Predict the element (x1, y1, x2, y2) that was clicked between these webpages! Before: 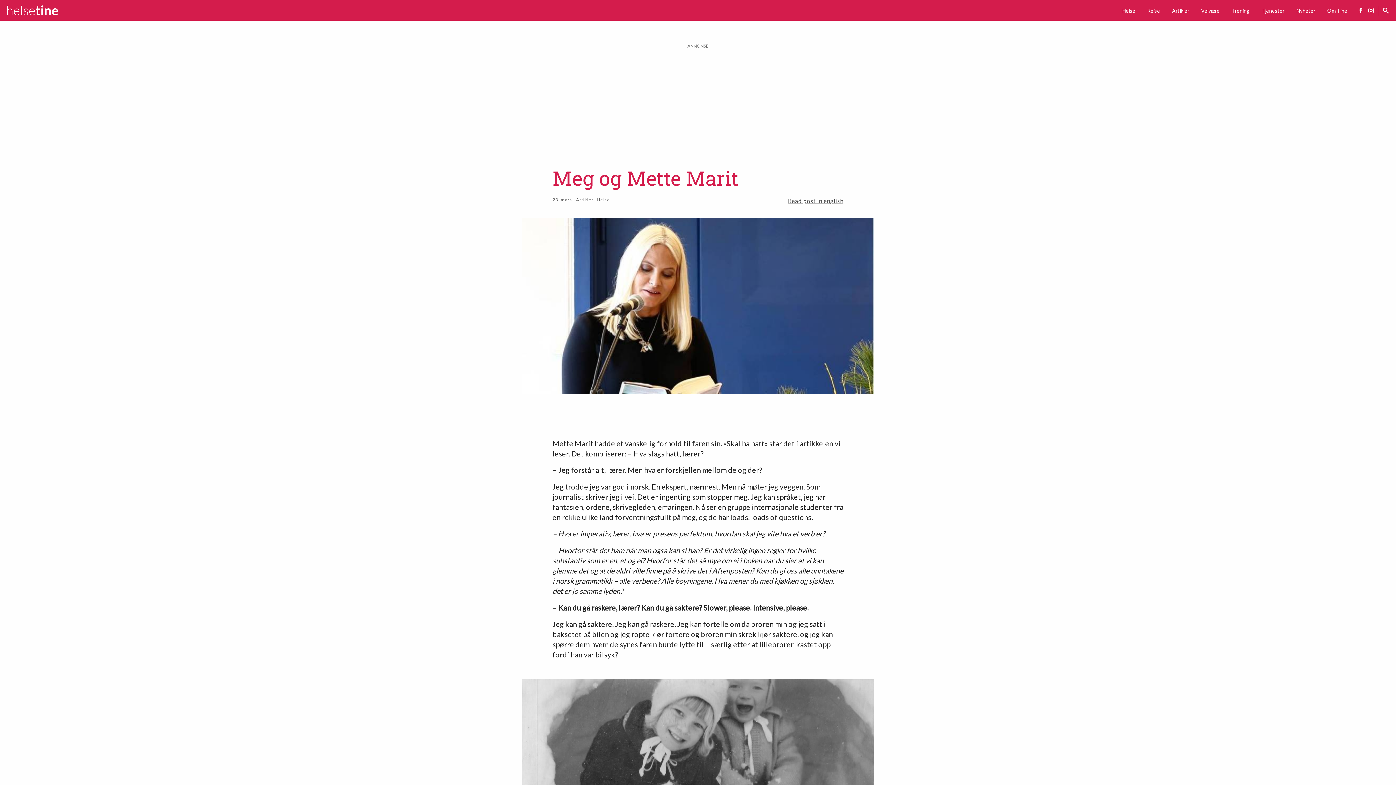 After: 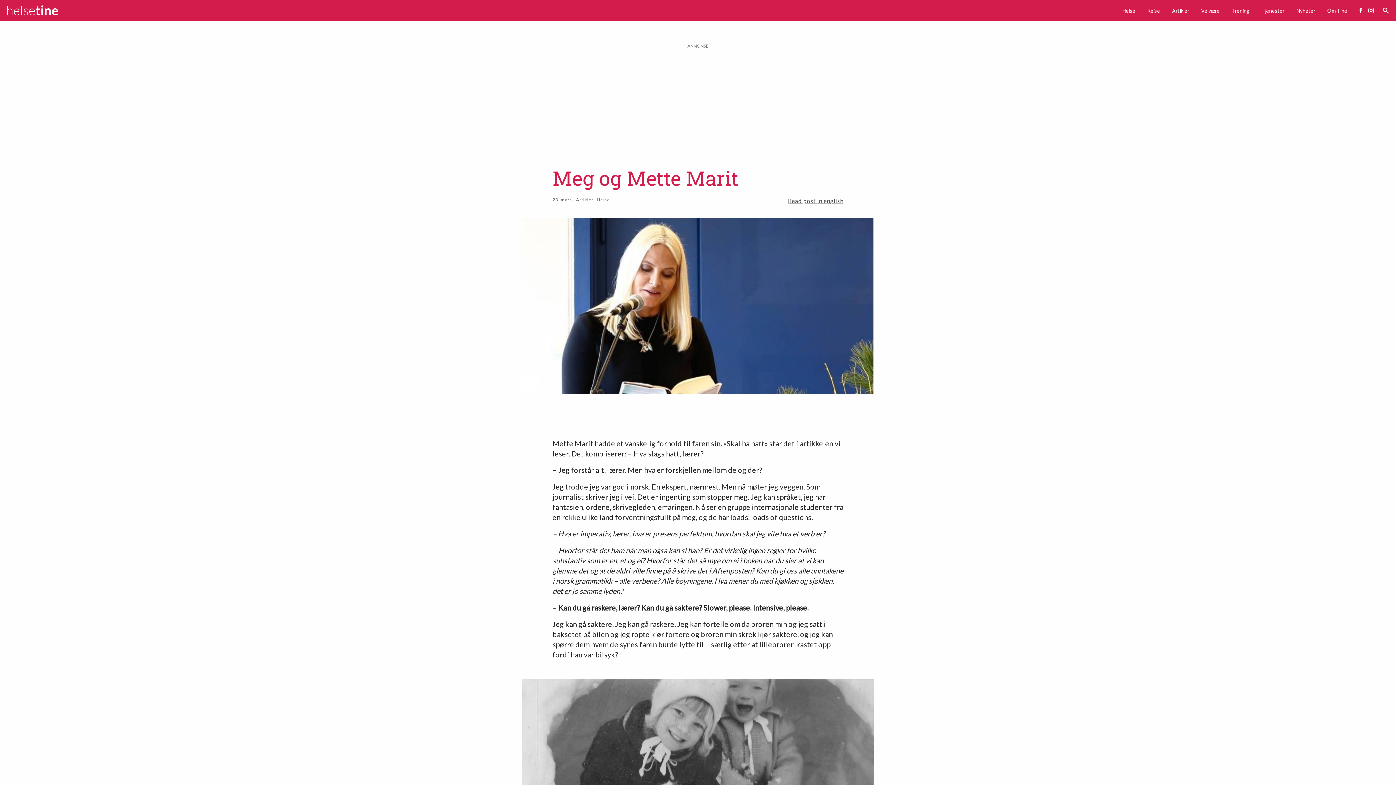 Action: bbox: (1358, 0, 1365, 20)